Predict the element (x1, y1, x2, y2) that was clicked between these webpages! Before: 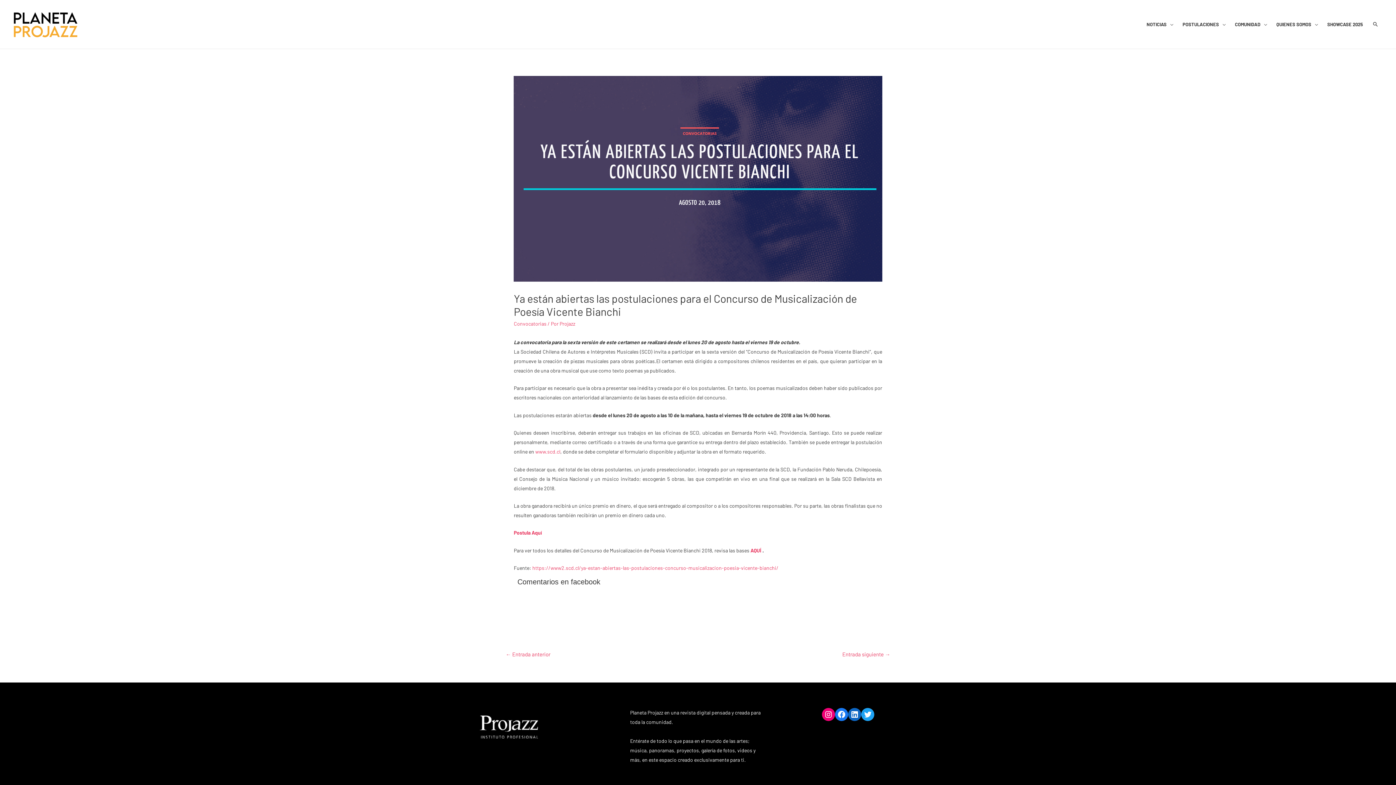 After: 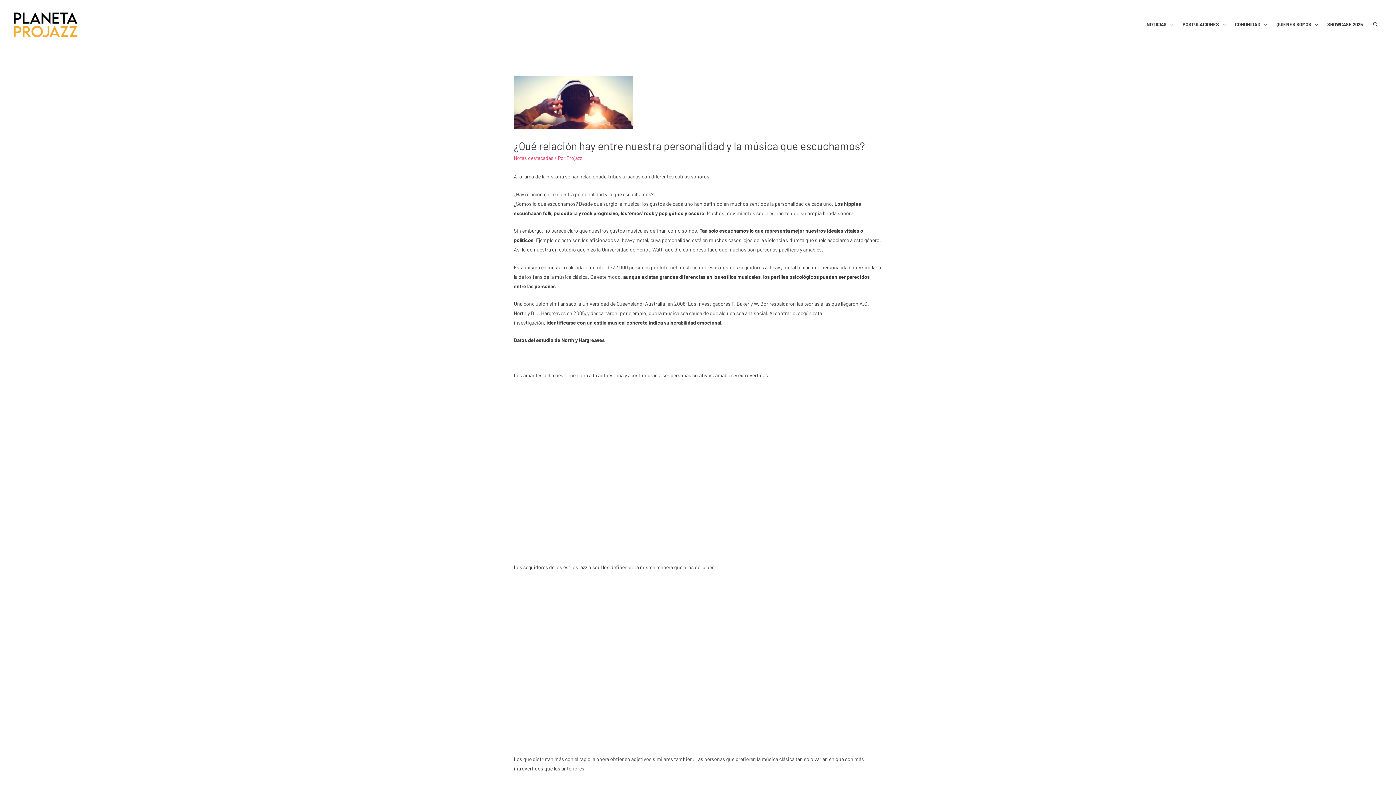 Action: label: ← Entrada anterior bbox: (497, 649, 558, 661)